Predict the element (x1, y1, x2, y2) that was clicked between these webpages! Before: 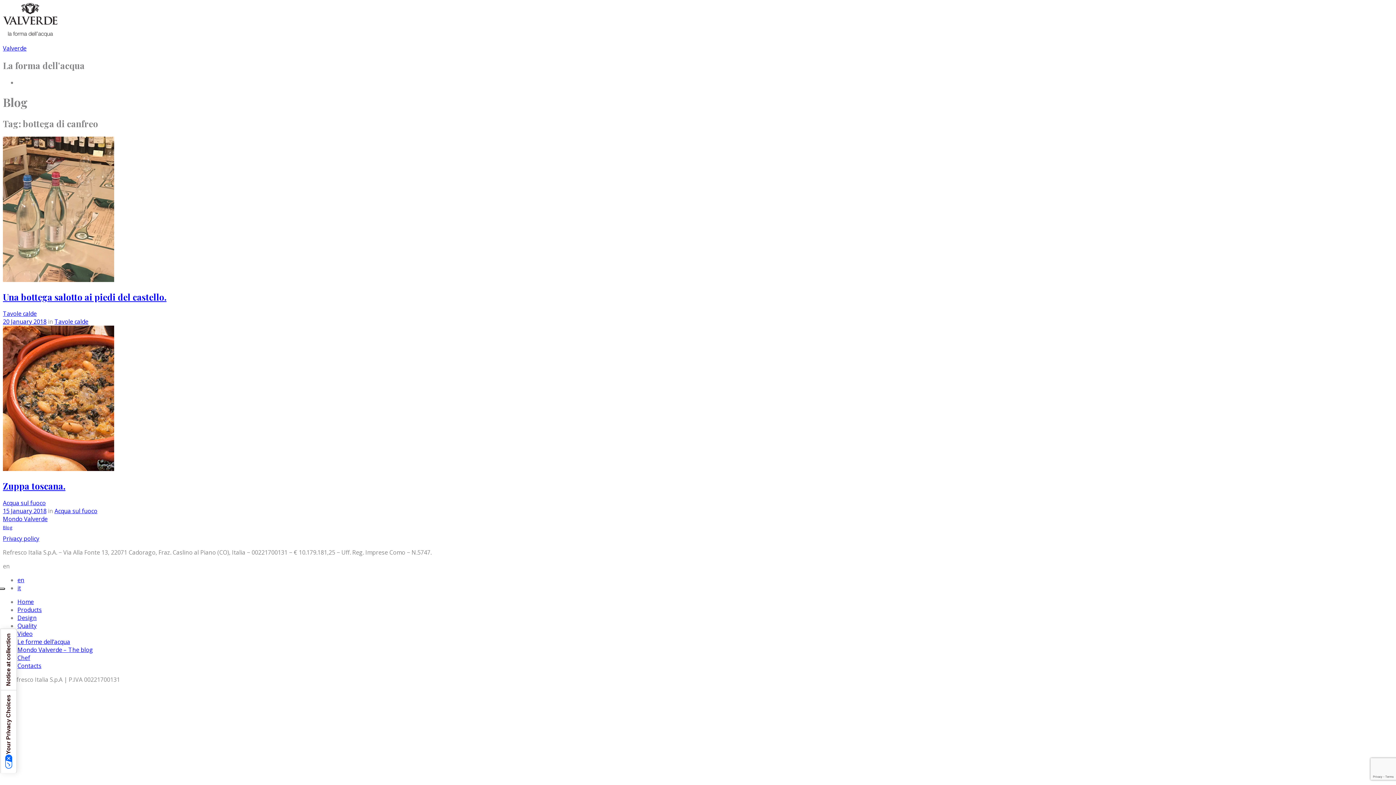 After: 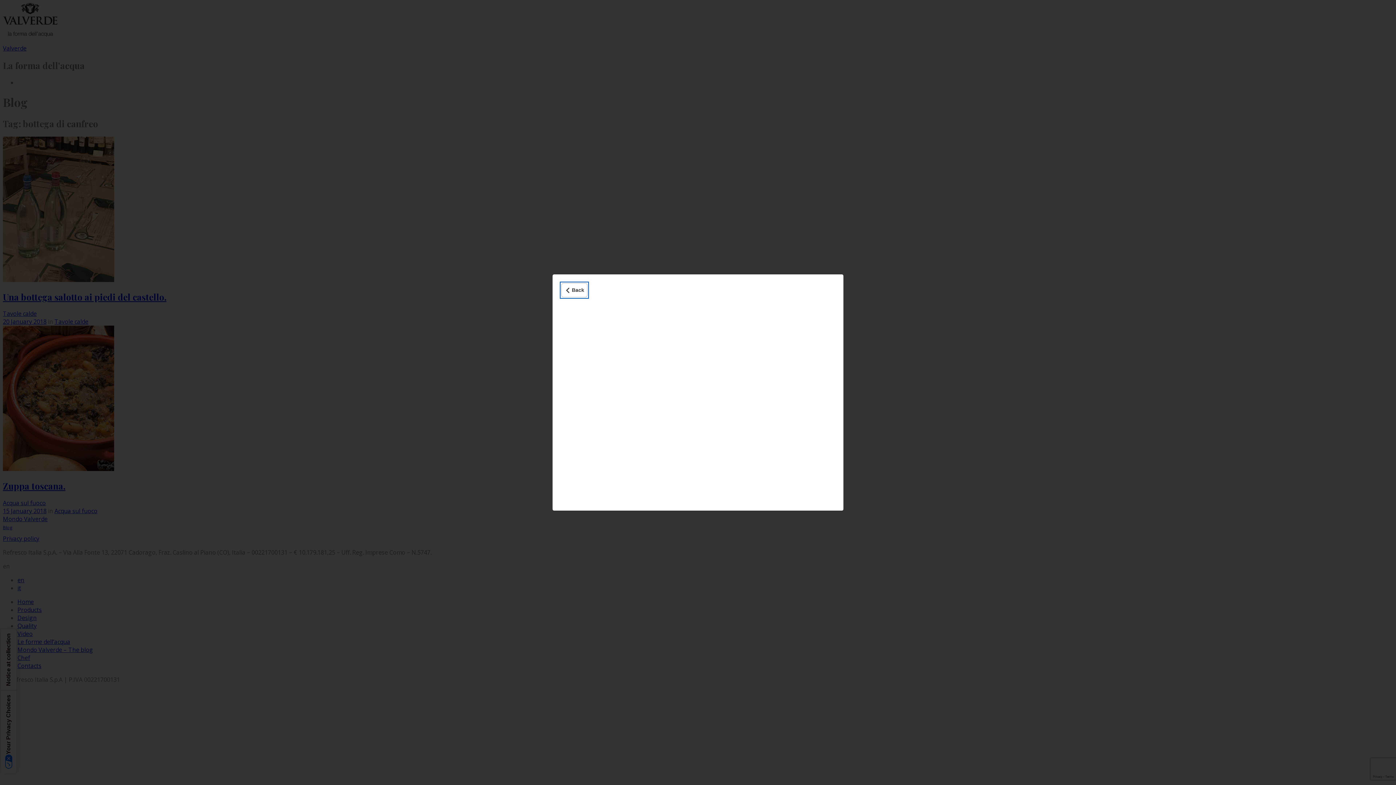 Action: label: Notice at collection bbox: (0, 629, 16, 690)